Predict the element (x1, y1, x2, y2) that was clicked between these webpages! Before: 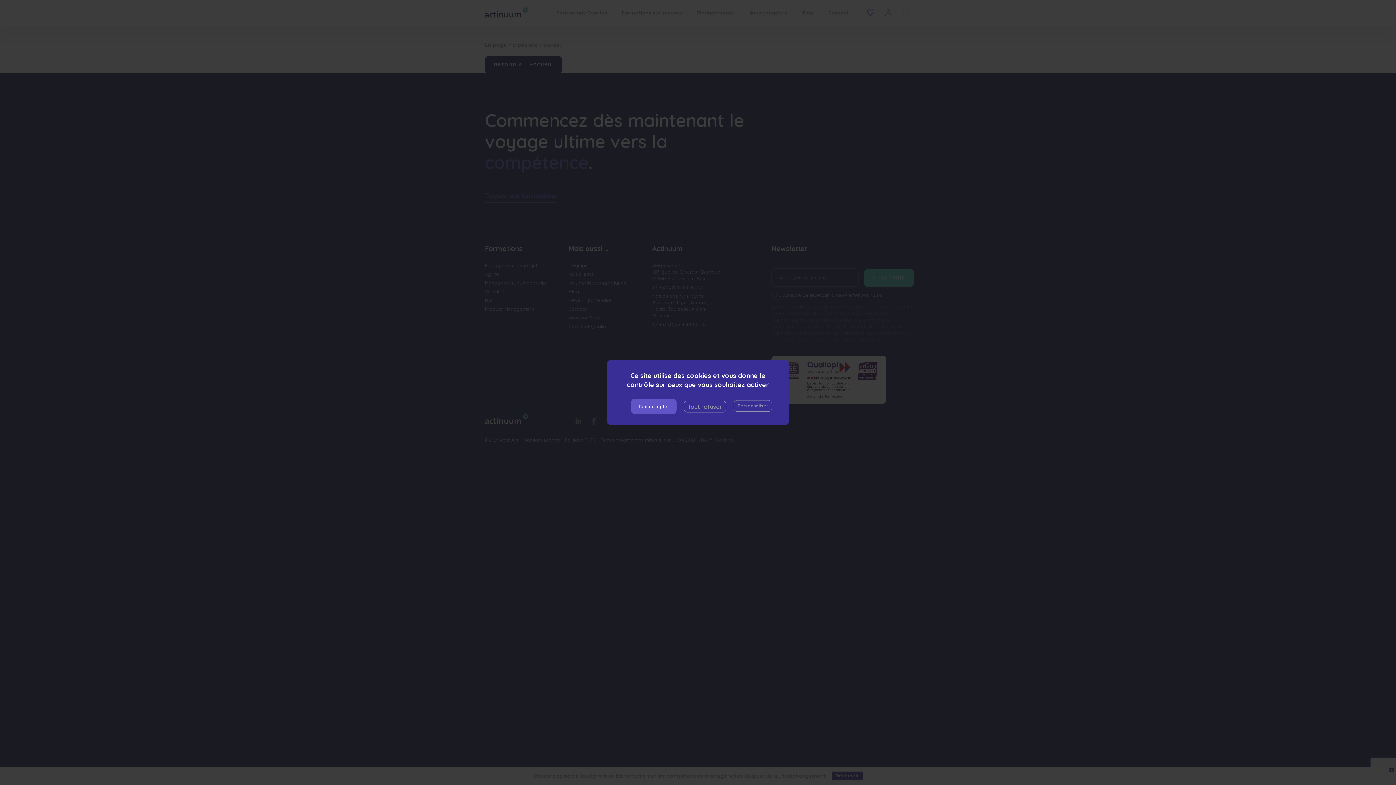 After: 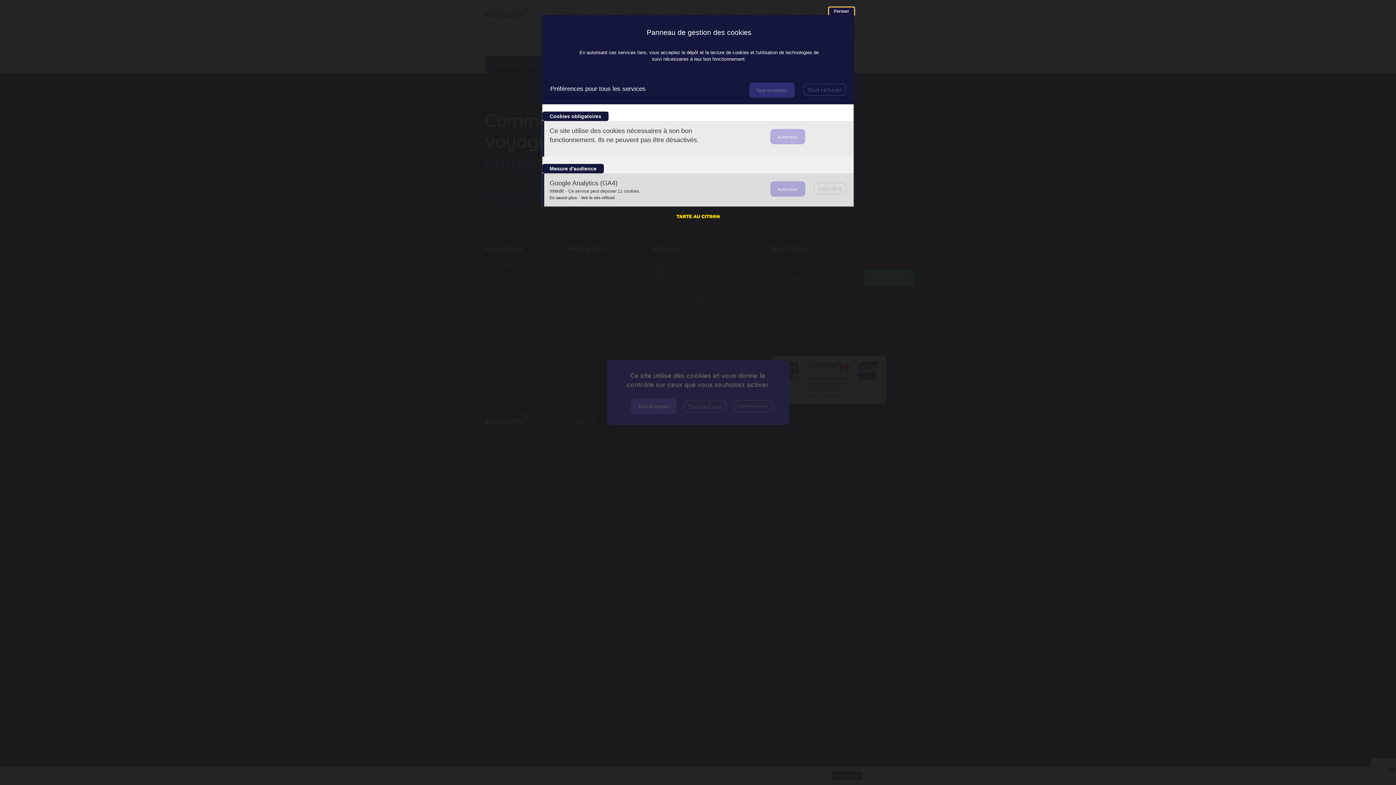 Action: bbox: (733, 400, 772, 411) label: Personnaliser (fenêtre modale)